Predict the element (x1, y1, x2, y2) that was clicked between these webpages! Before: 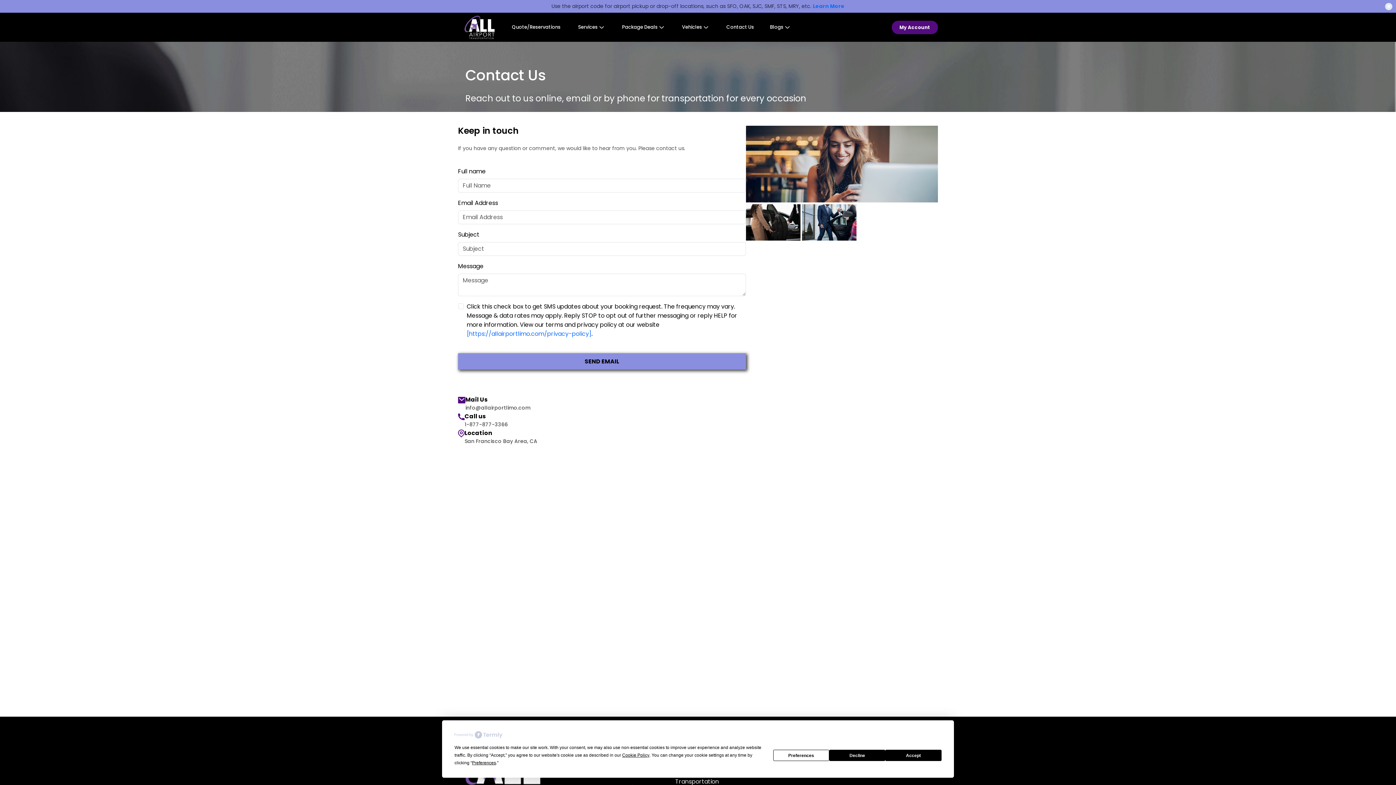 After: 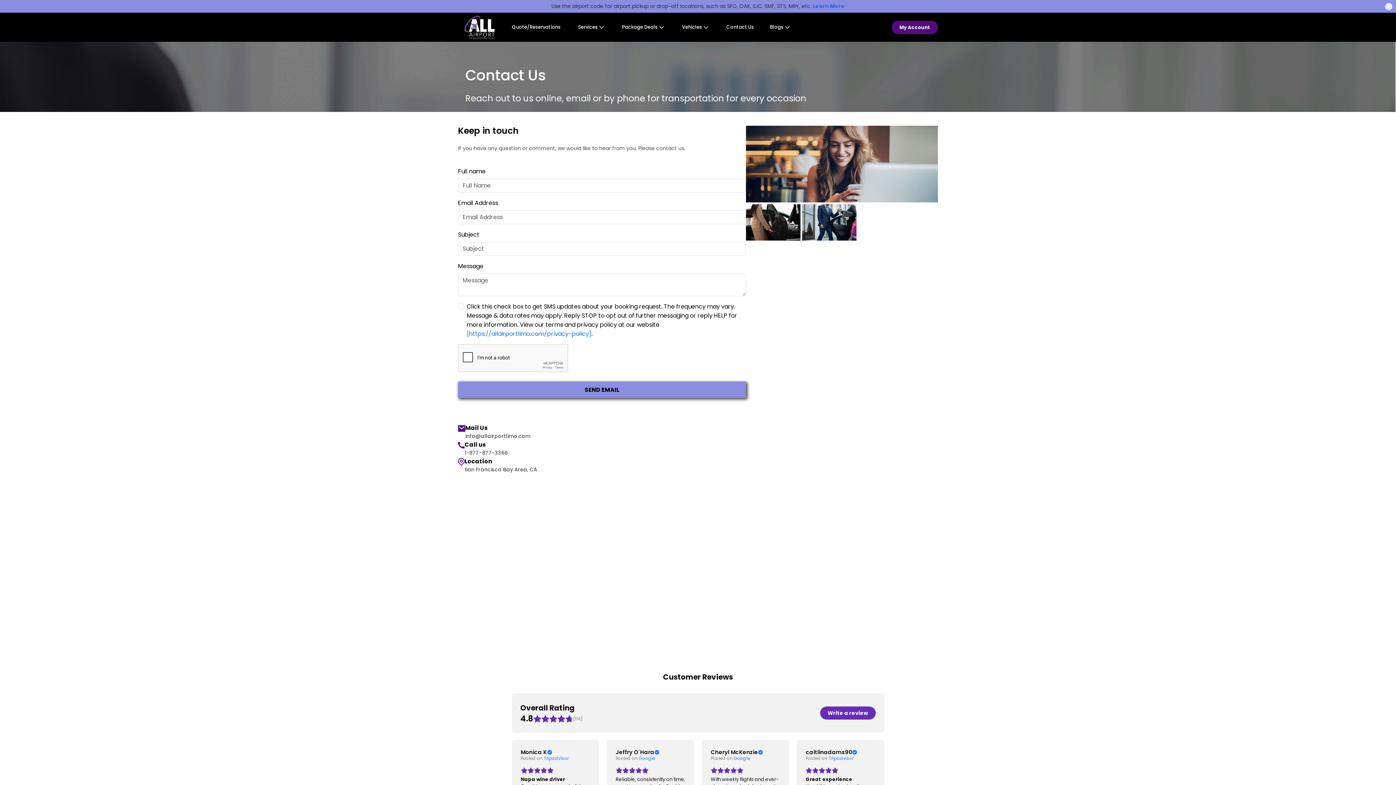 Action: label: Accept bbox: (885, 750, 941, 761)